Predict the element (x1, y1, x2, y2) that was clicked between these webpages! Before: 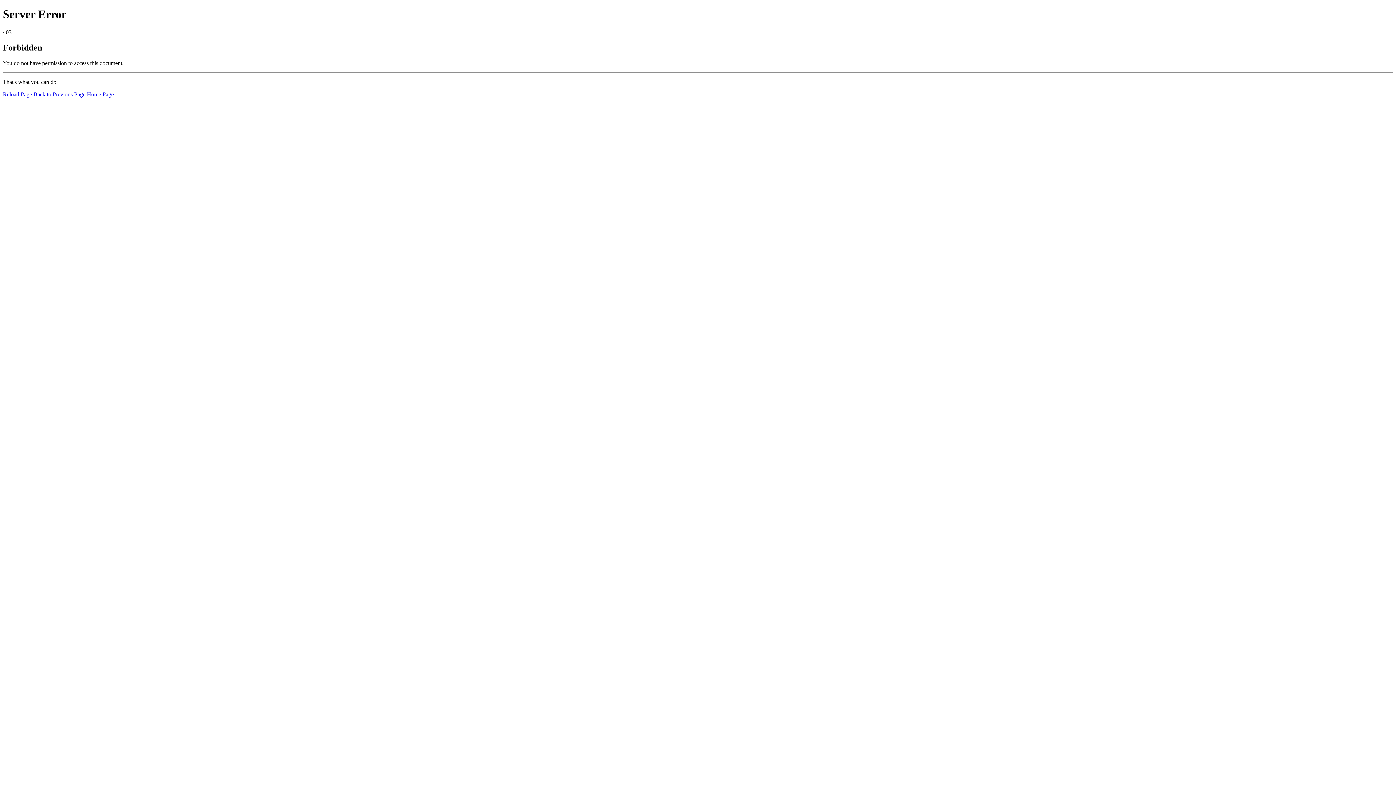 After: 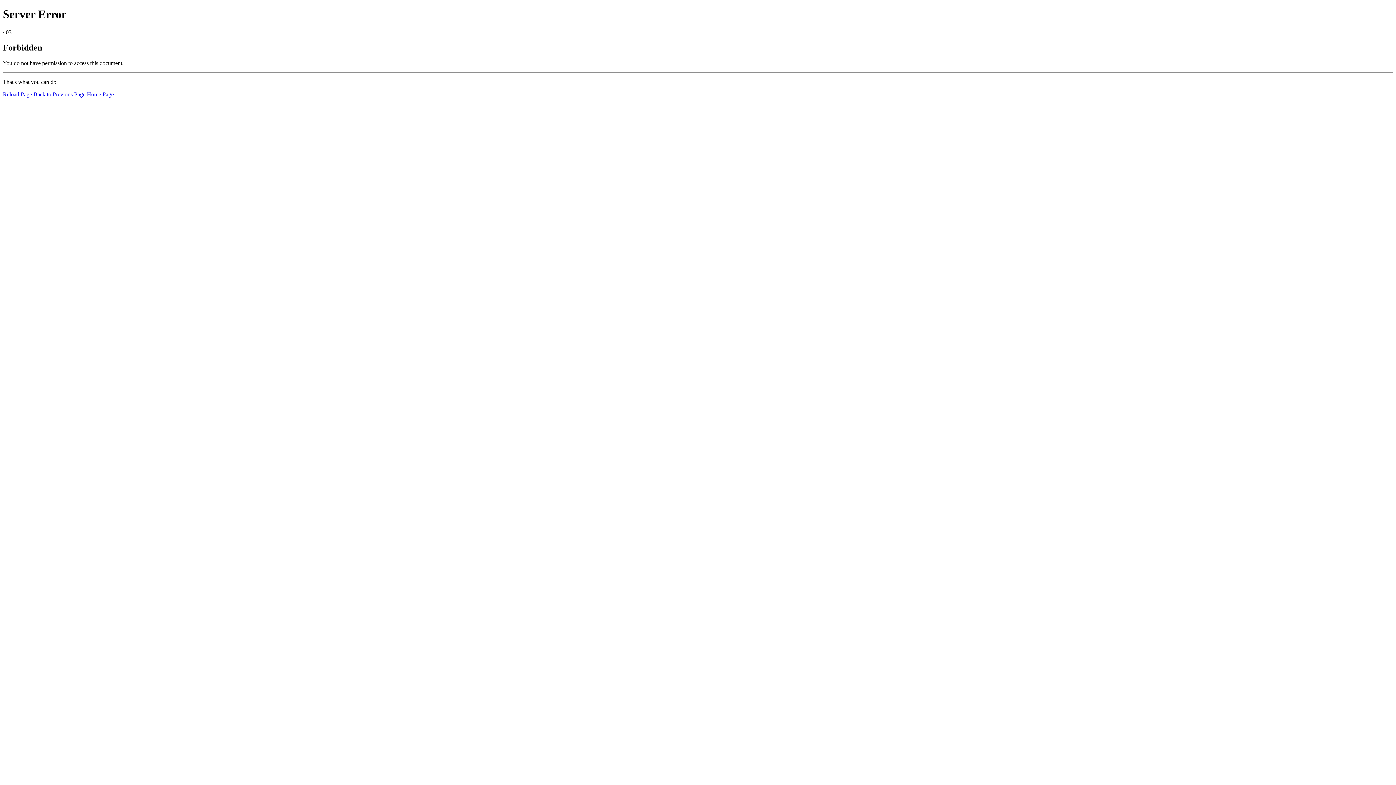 Action: label: Reload Page bbox: (2, 91, 32, 97)